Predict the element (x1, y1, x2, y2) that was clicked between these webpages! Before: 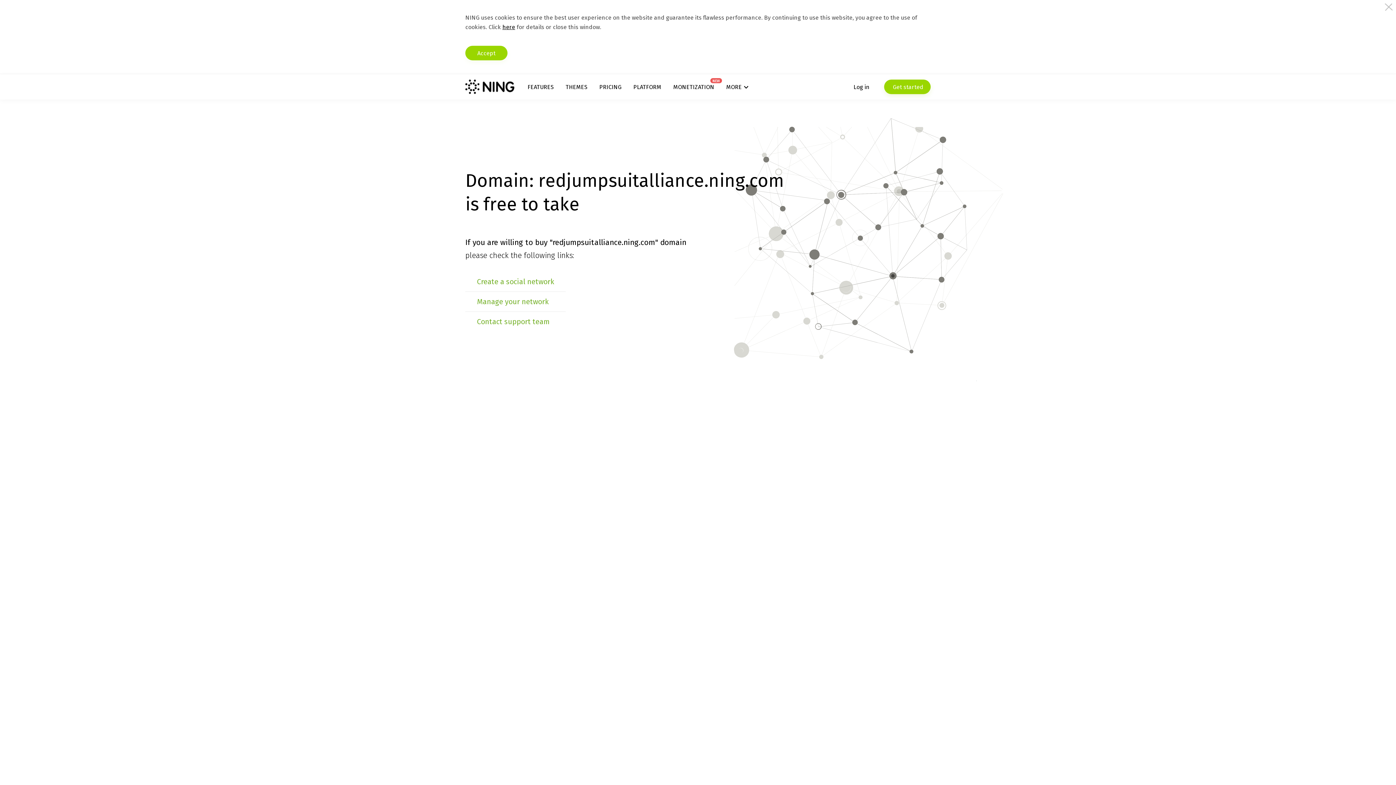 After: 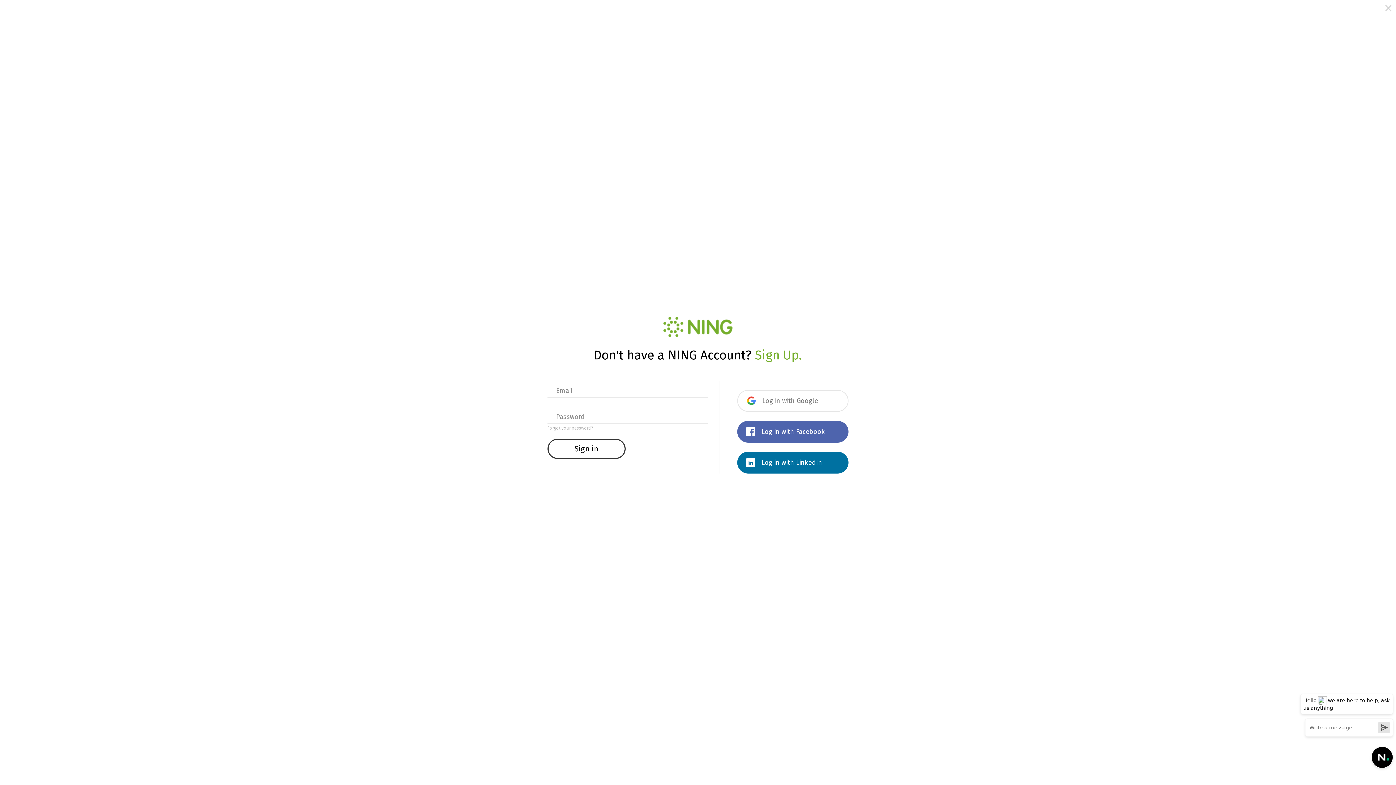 Action: label: Manage your network bbox: (477, 297, 548, 306)